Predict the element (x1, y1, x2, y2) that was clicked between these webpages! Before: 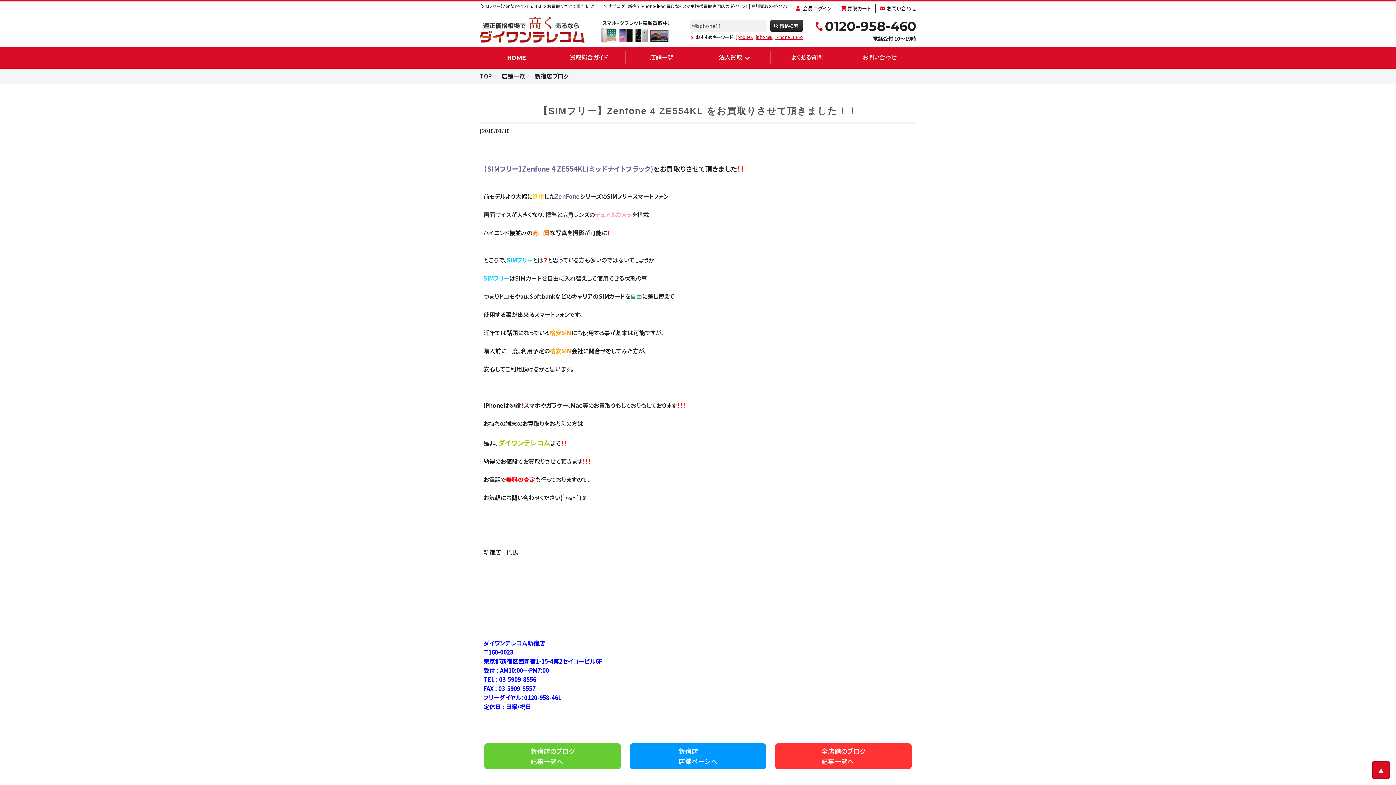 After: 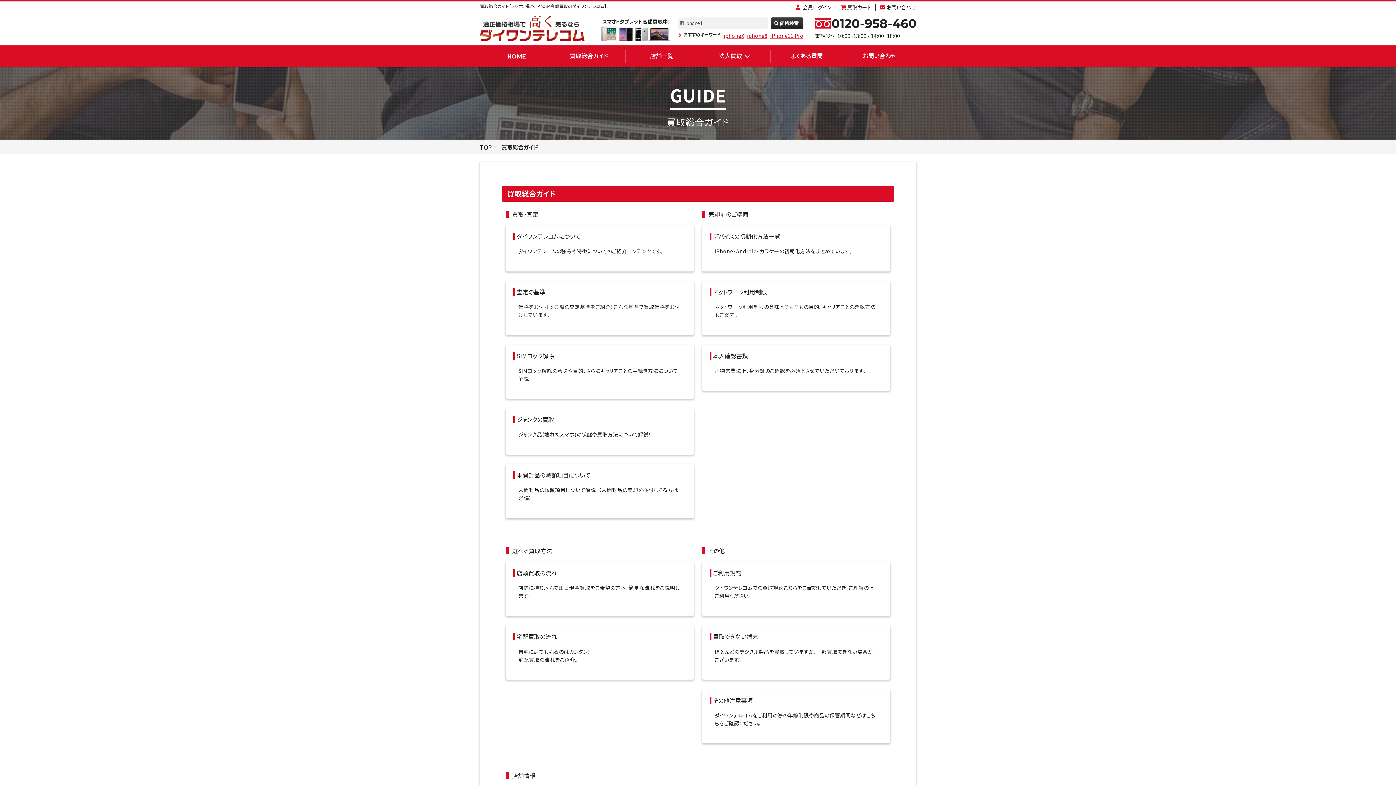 Action: bbox: (553, 51, 625, 63) label: 買取総合ガイド